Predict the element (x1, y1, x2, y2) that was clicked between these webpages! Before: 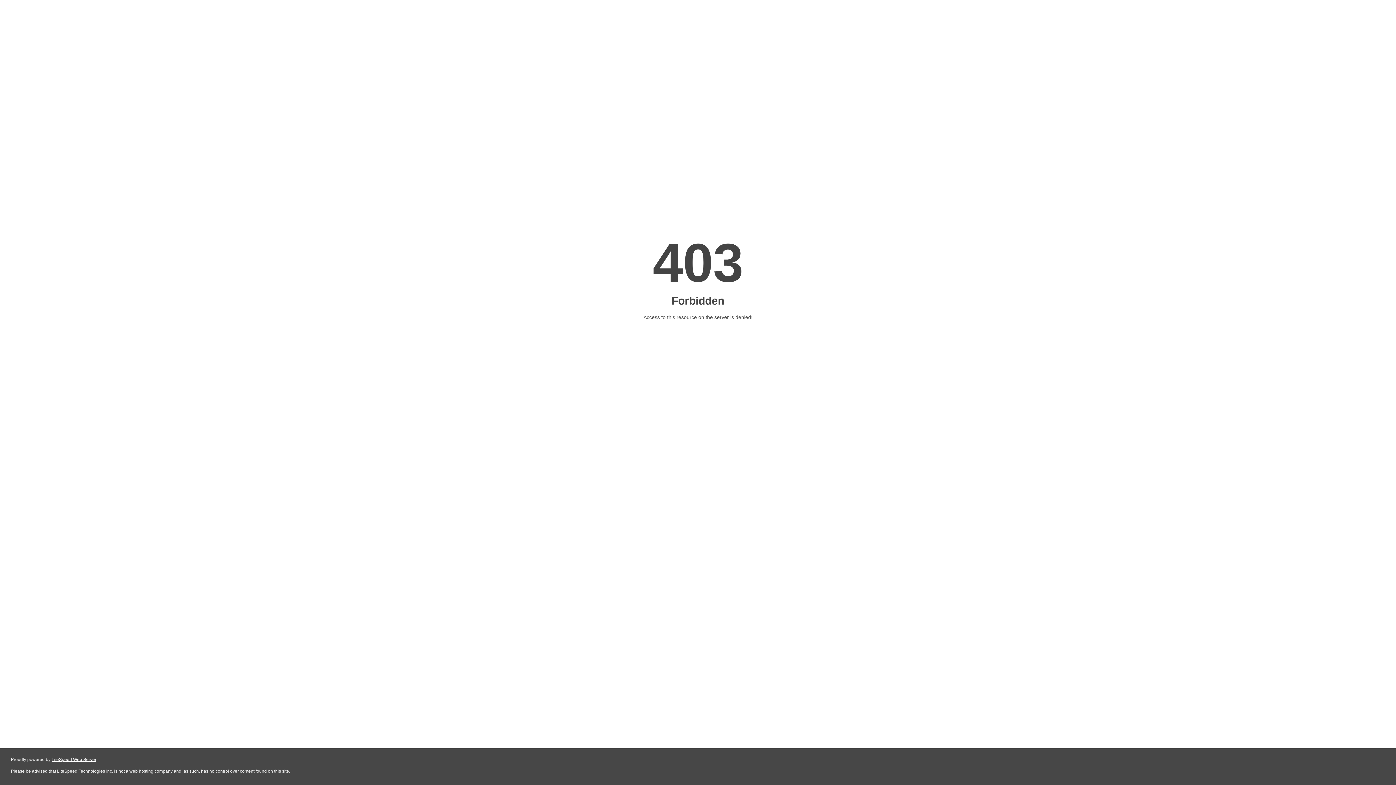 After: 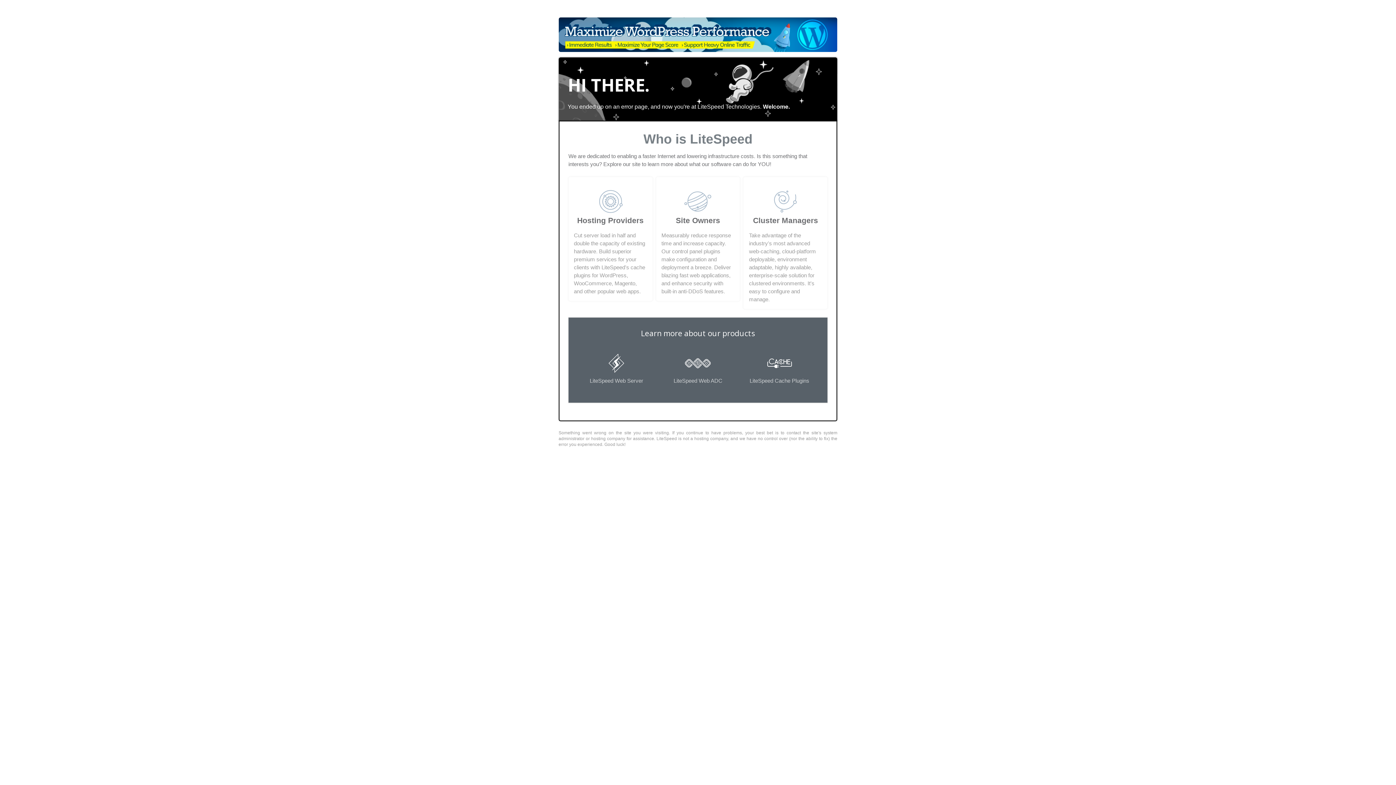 Action: label: LiteSpeed Web Server bbox: (51, 757, 96, 762)